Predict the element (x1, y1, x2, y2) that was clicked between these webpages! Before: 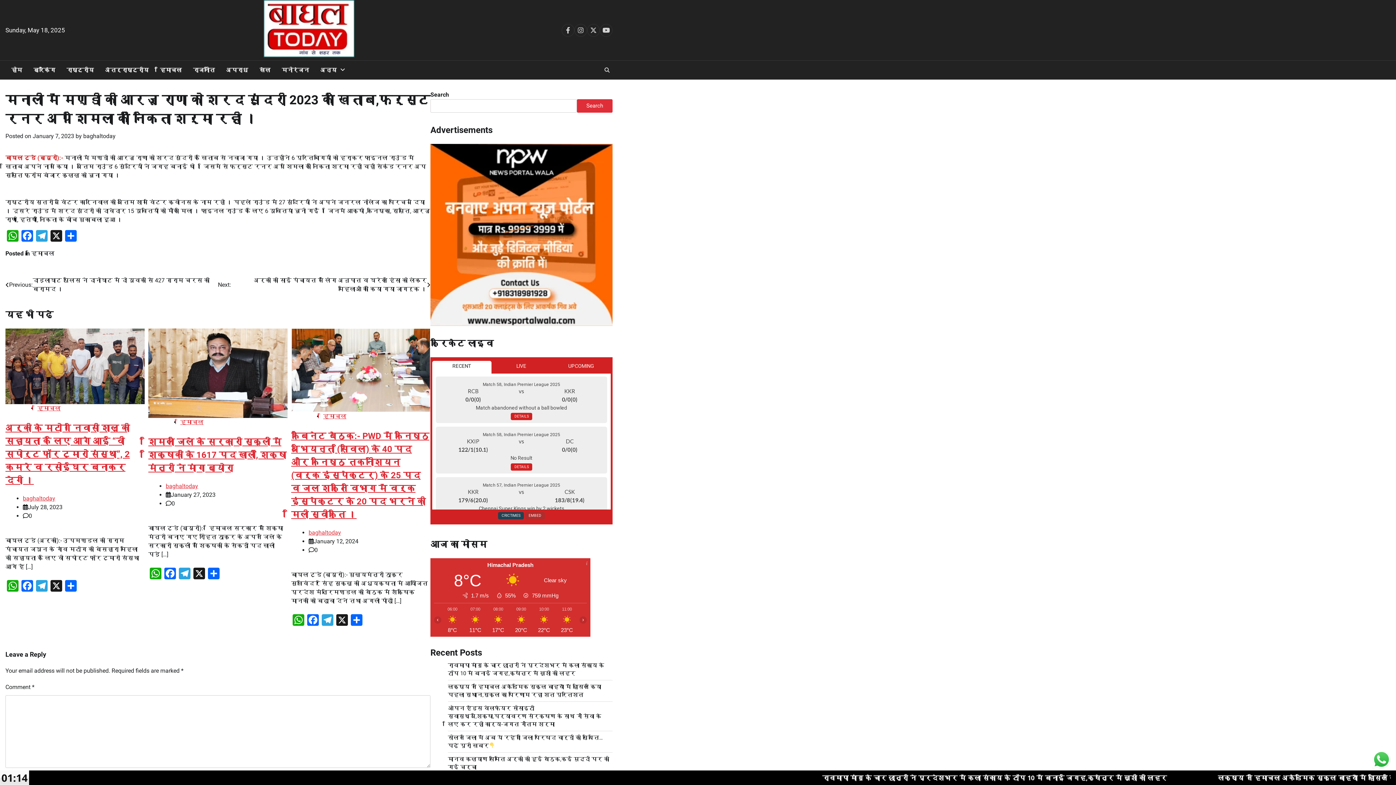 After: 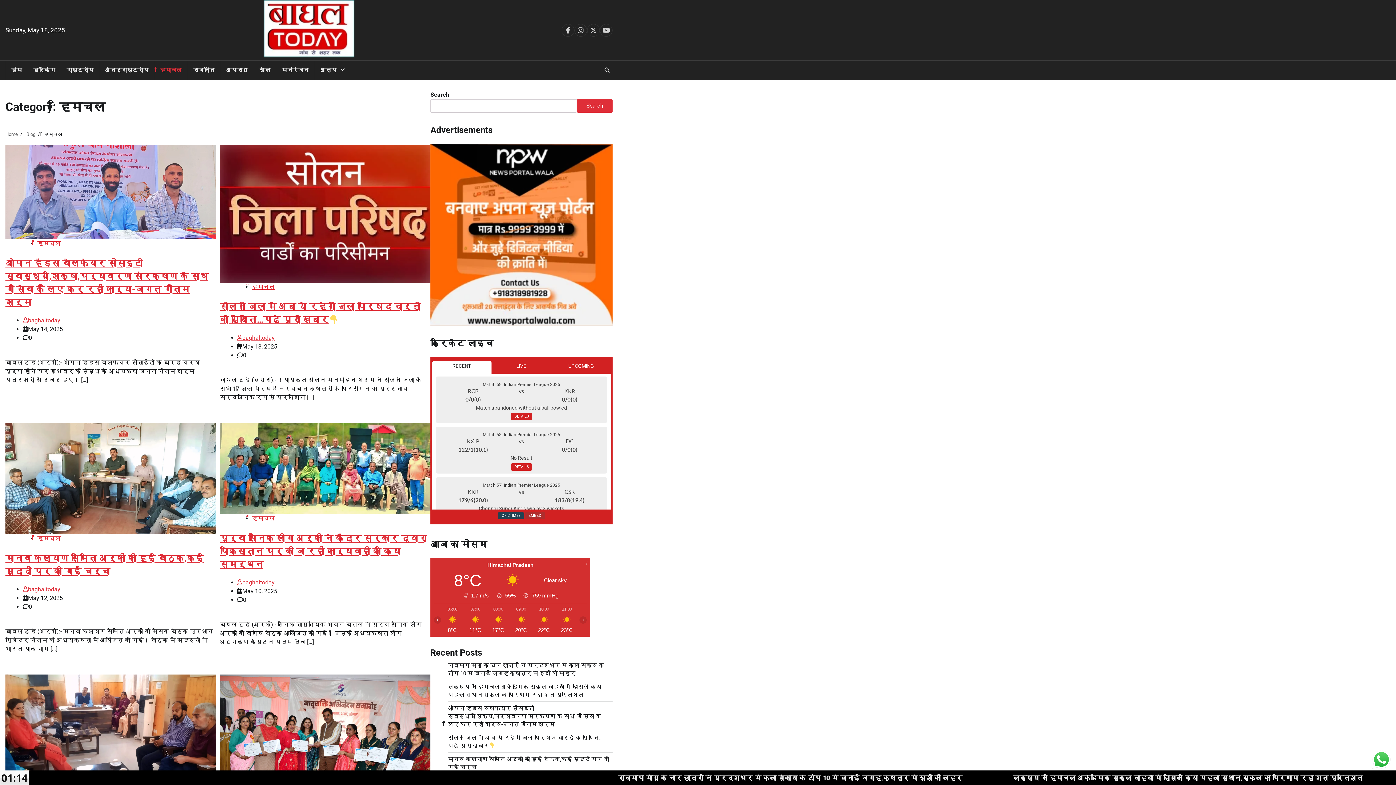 Action: label: हिमाचल bbox: (154, 60, 187, 79)